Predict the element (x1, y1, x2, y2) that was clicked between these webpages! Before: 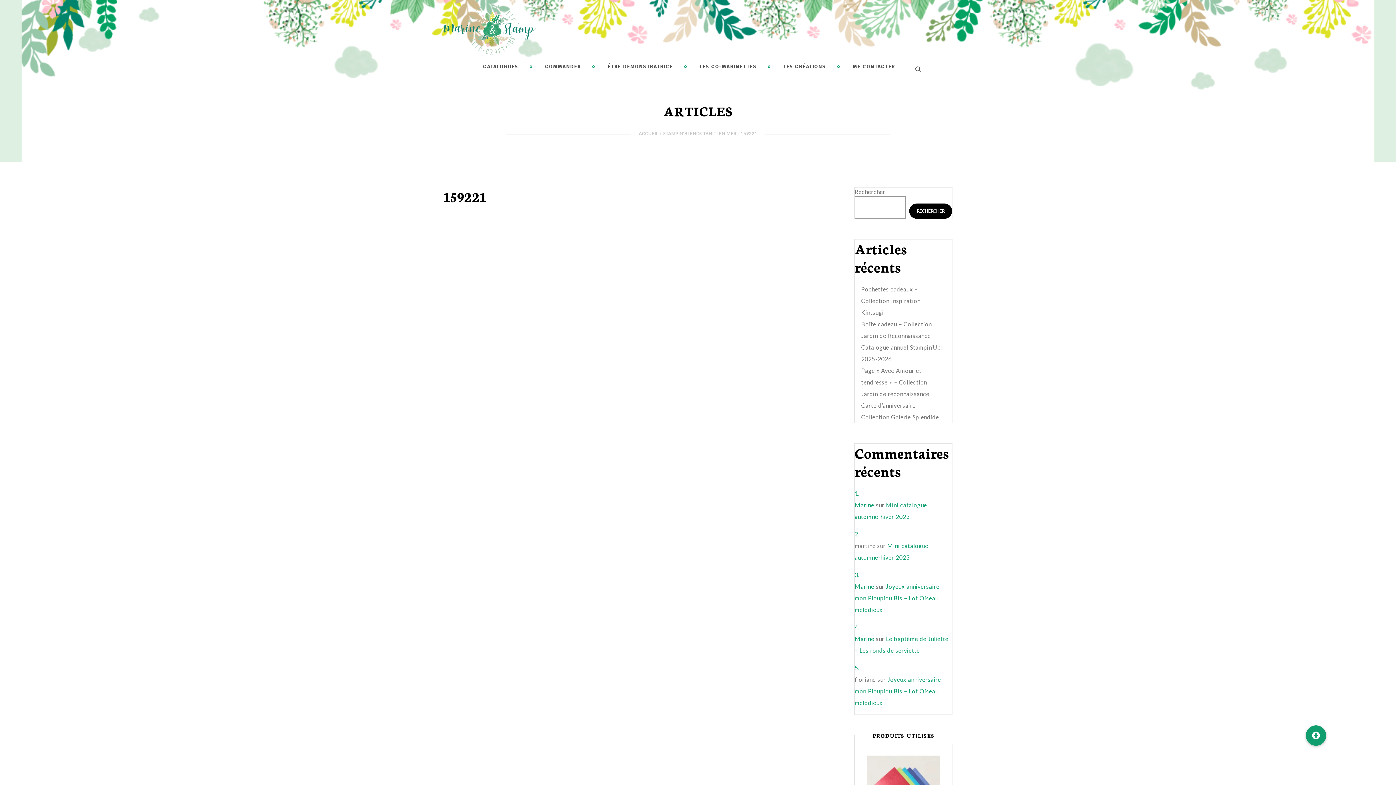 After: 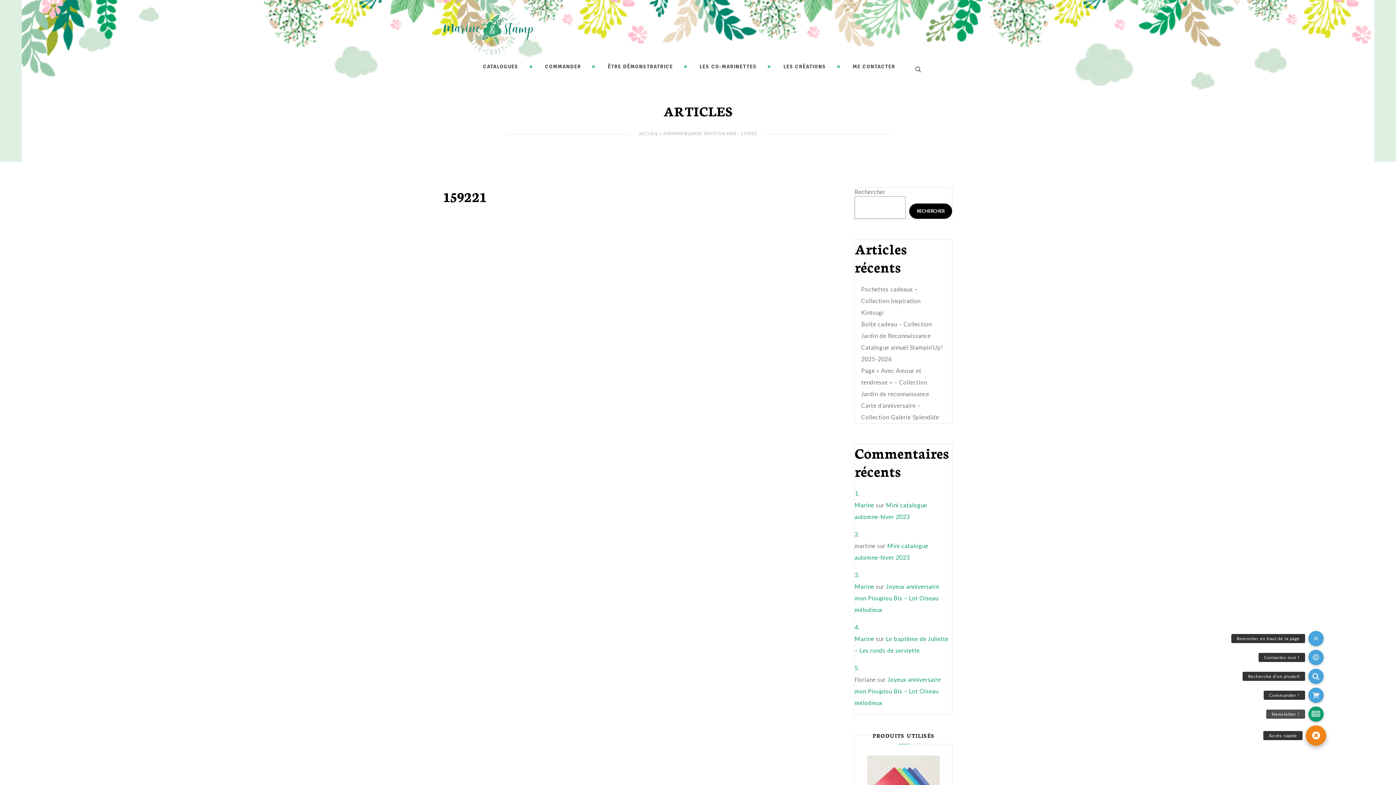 Action: bbox: (1306, 725, 1326, 746)